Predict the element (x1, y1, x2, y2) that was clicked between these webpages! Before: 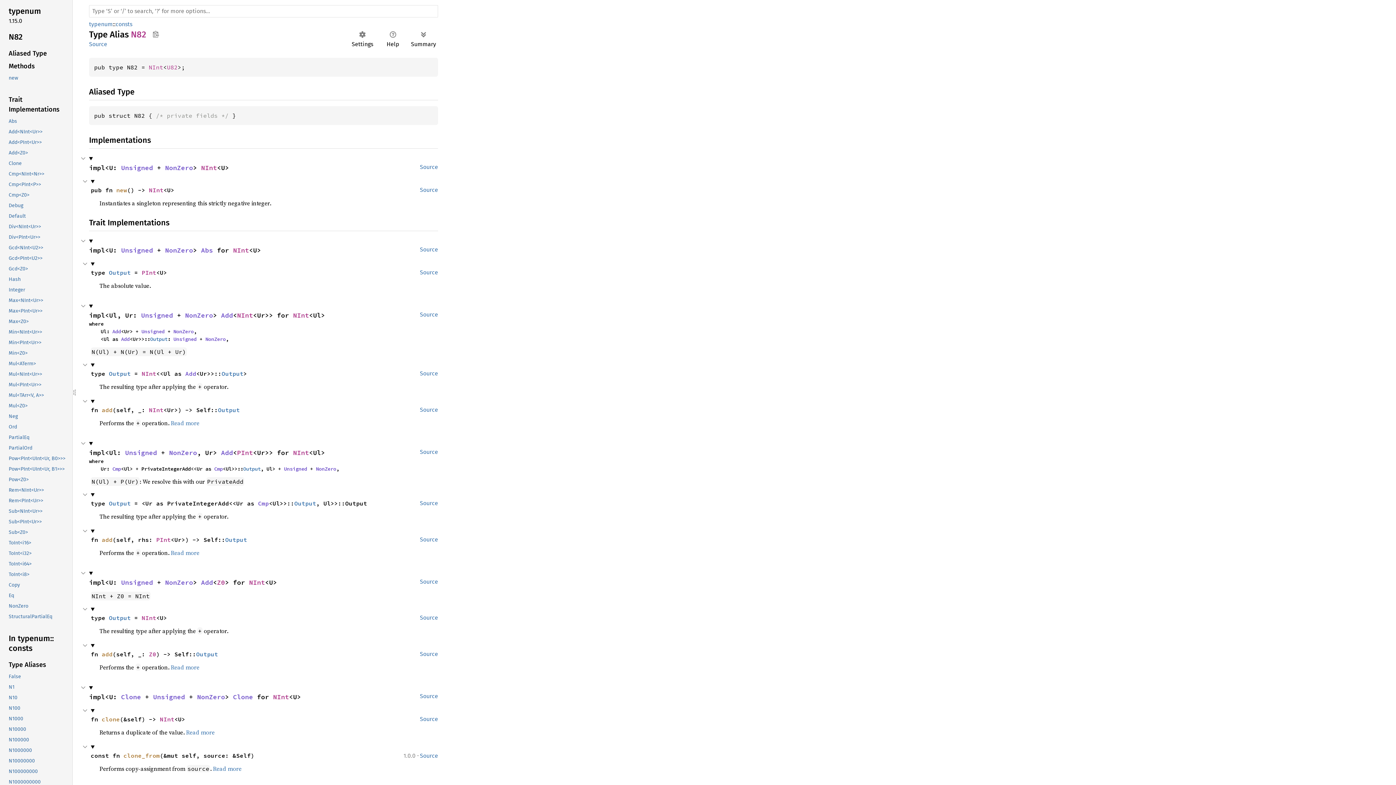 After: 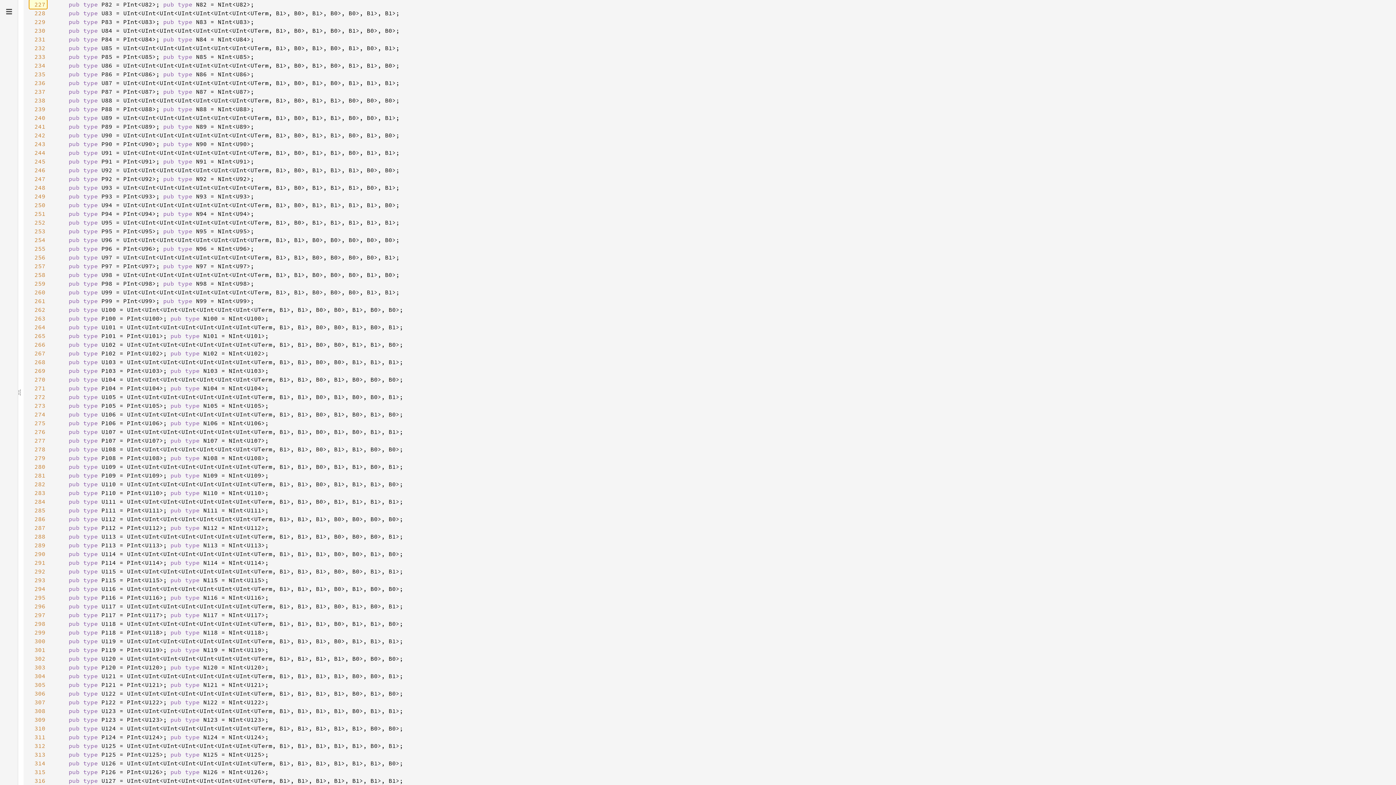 Action: bbox: (89, 40, 107, 47) label: Source